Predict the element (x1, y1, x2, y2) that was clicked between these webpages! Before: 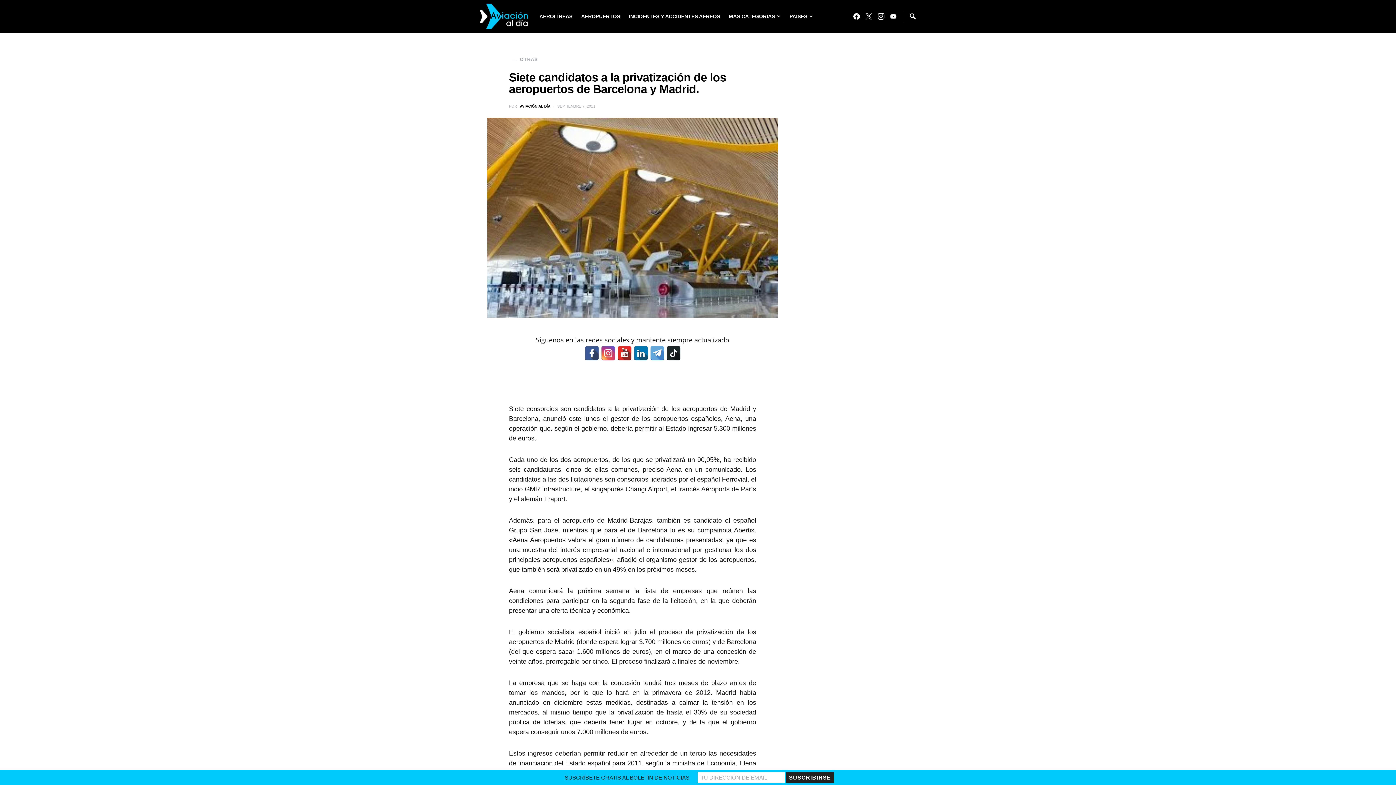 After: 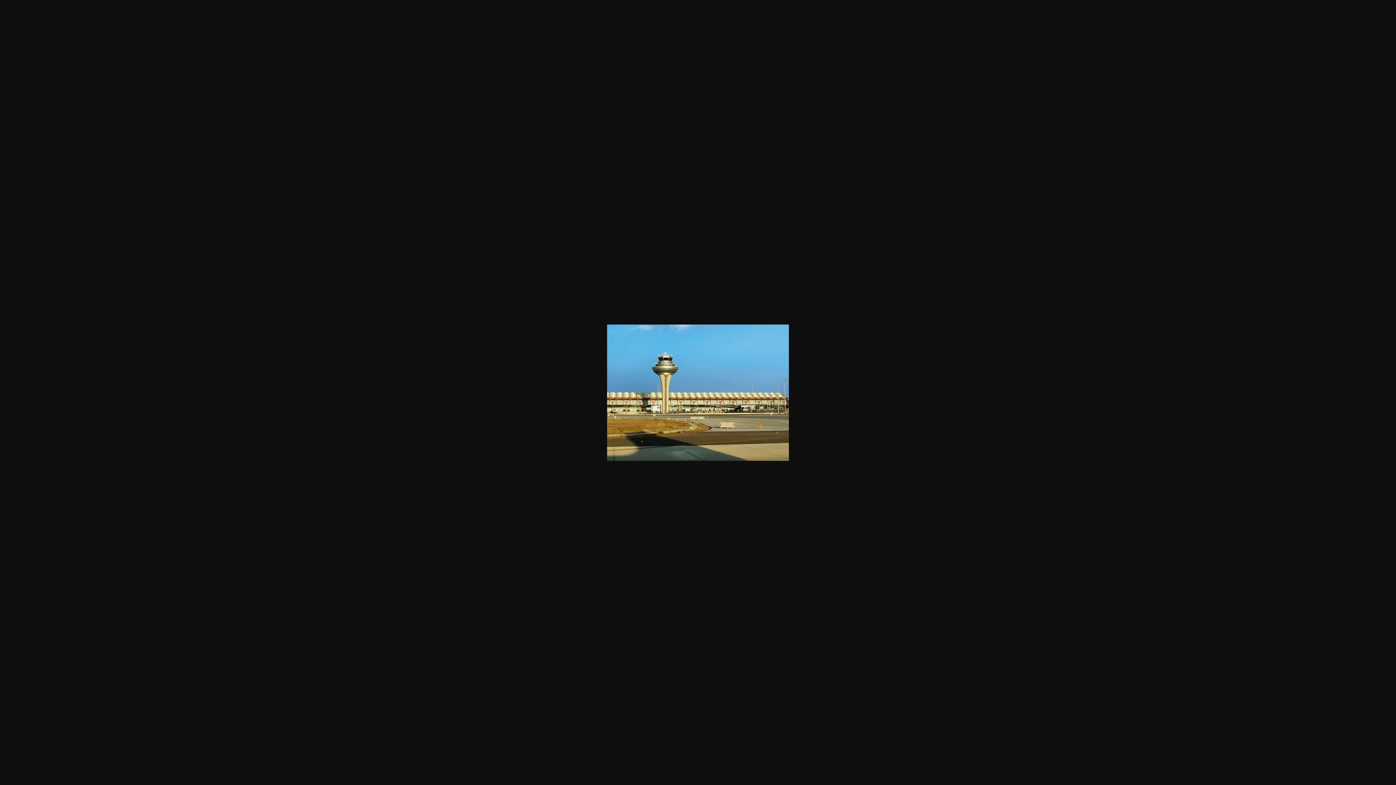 Action: label:   bbox: (631, 383, 633, 392)